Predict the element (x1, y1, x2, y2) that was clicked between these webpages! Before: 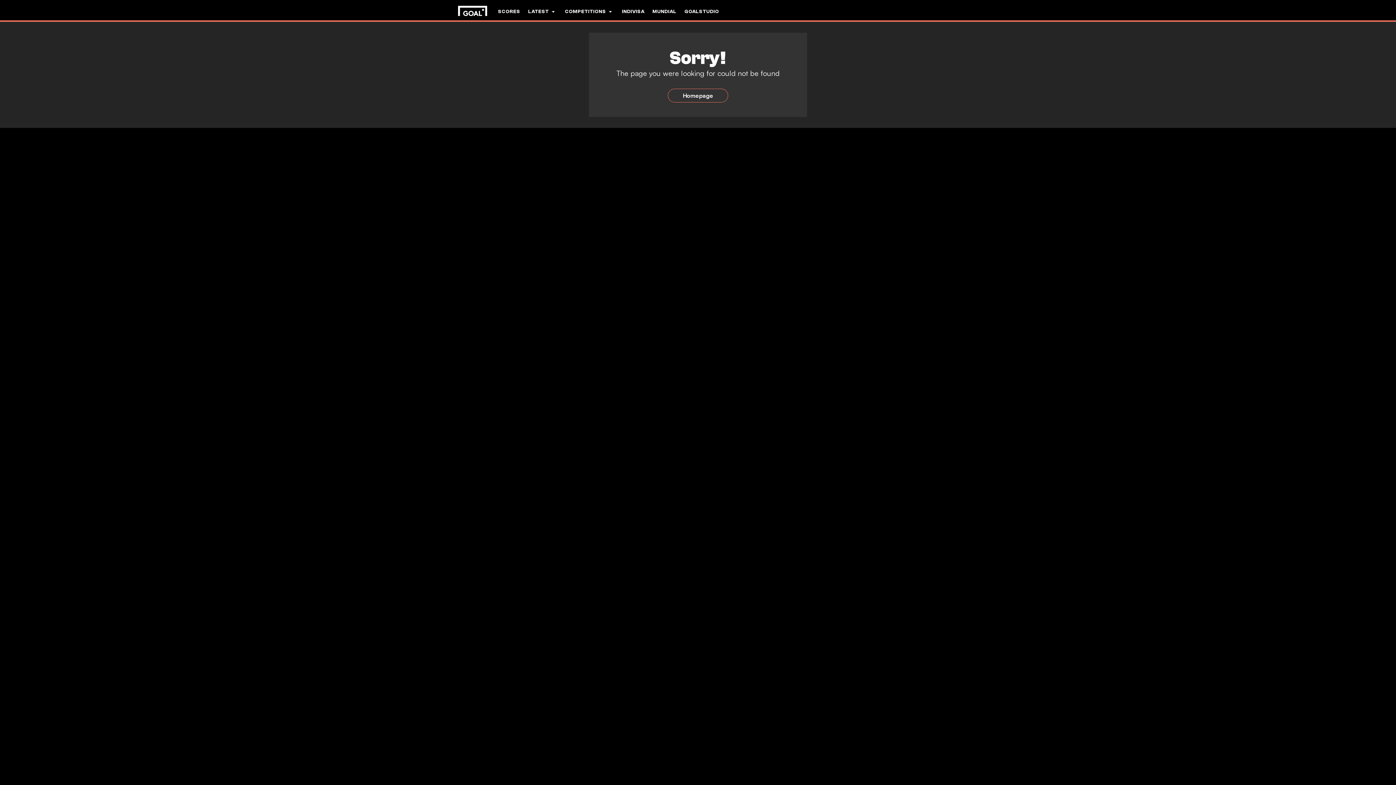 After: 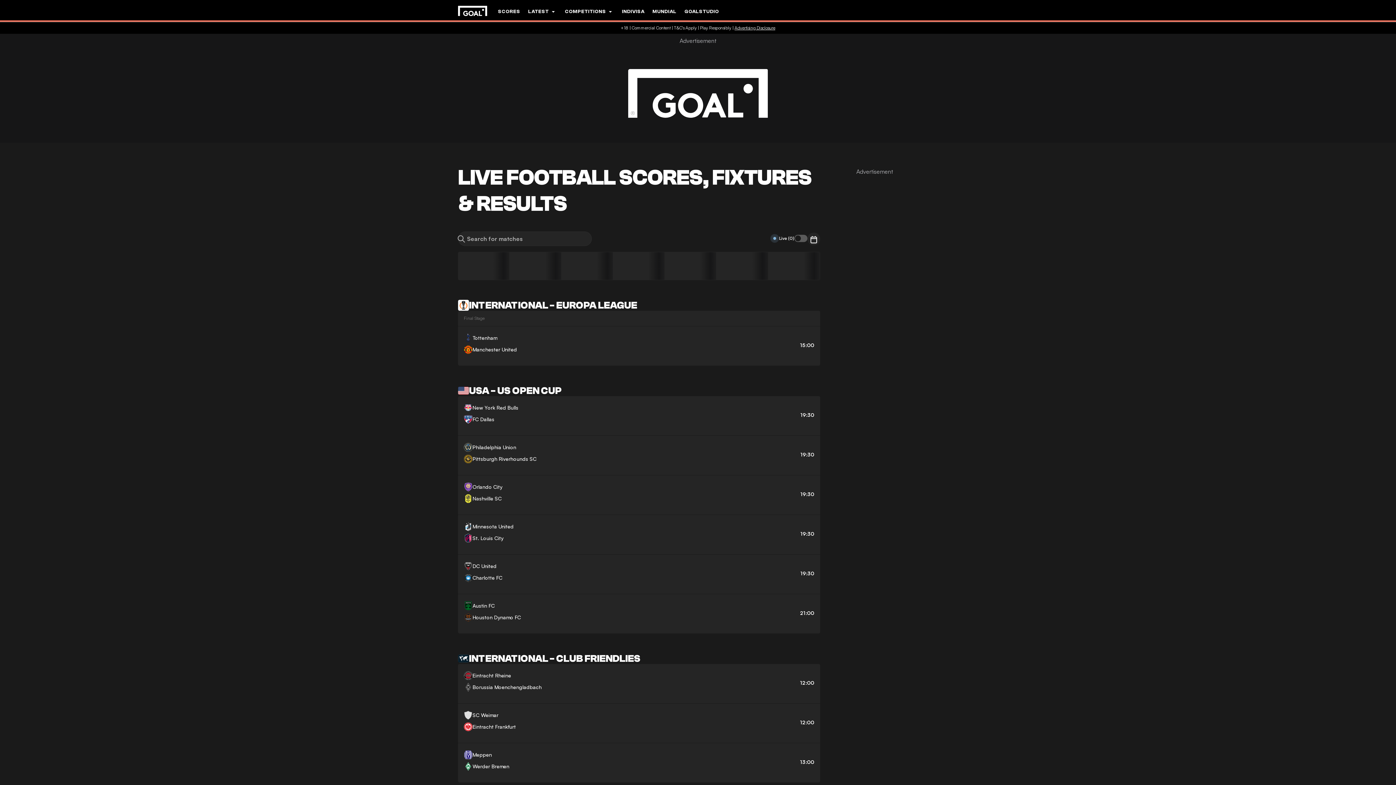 Action: bbox: (498, 0, 520, 22) label: SCORES